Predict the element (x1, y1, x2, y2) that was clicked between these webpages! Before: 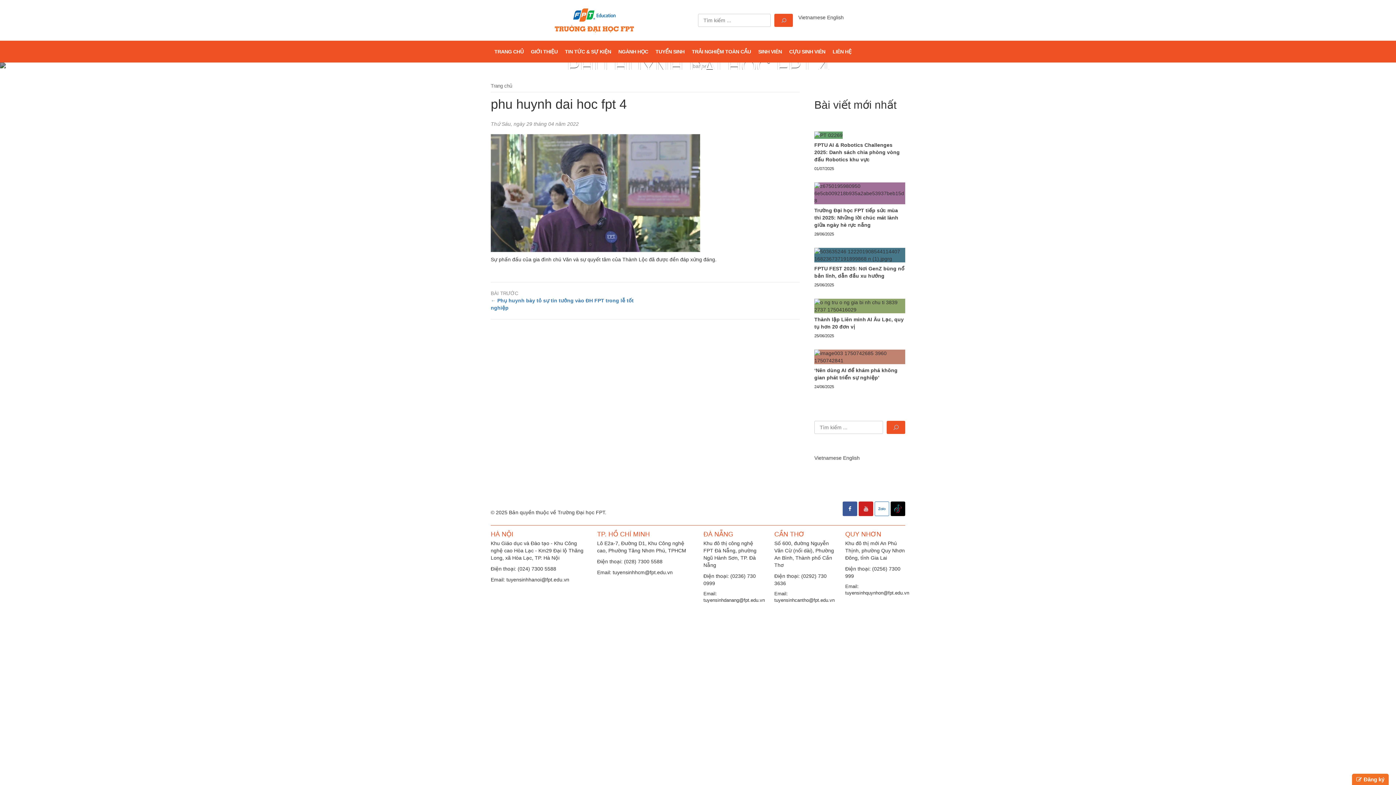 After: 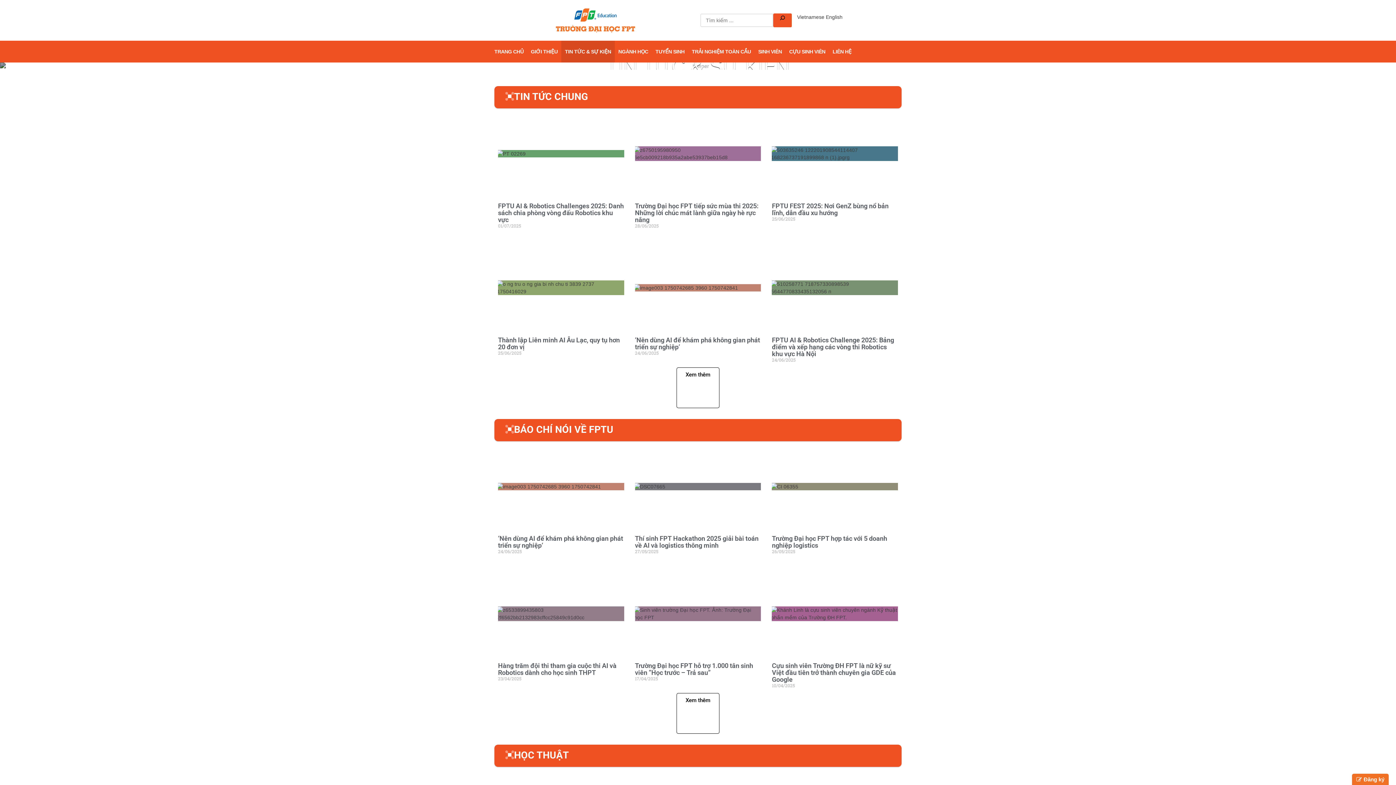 Action: bbox: (561, 40, 614, 62) label: TIN TỨC & SỰ KIỆN